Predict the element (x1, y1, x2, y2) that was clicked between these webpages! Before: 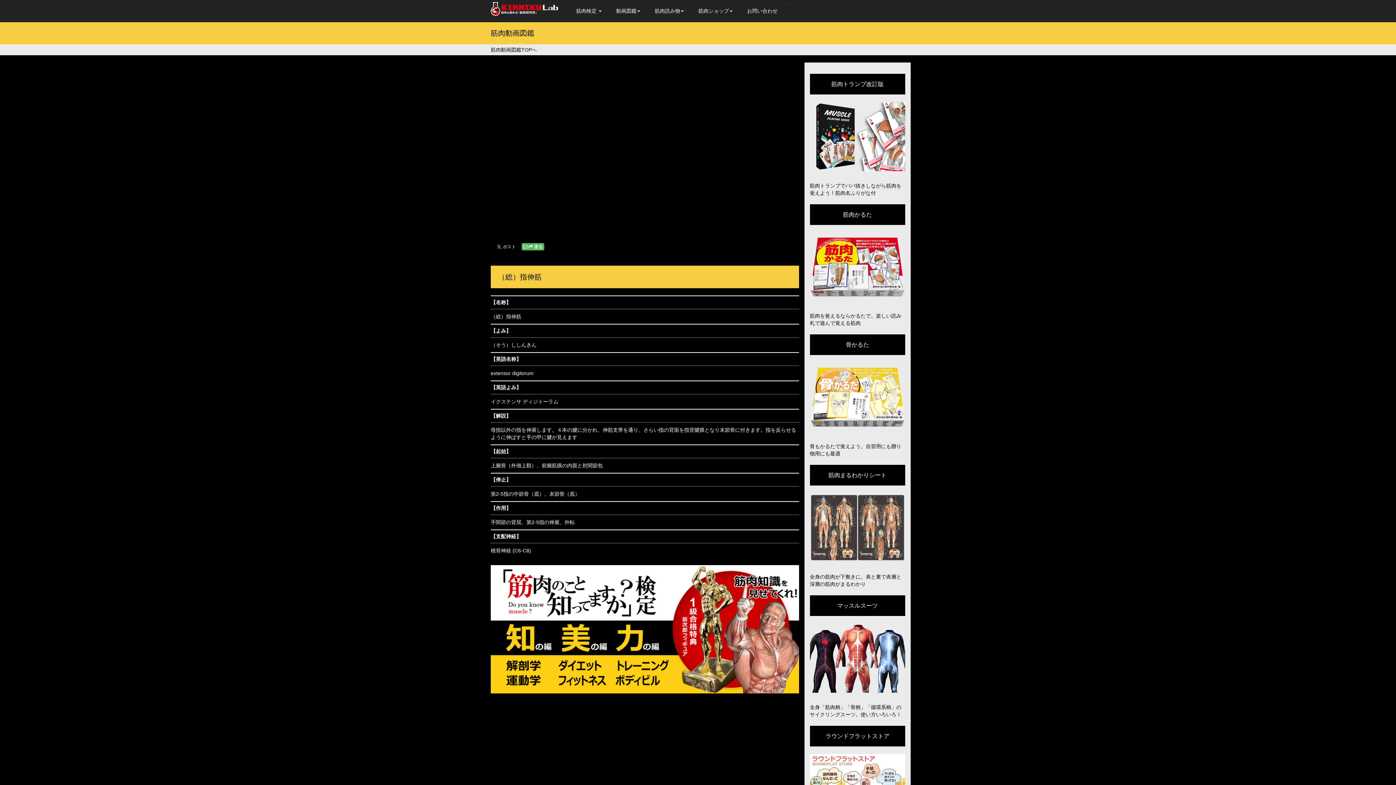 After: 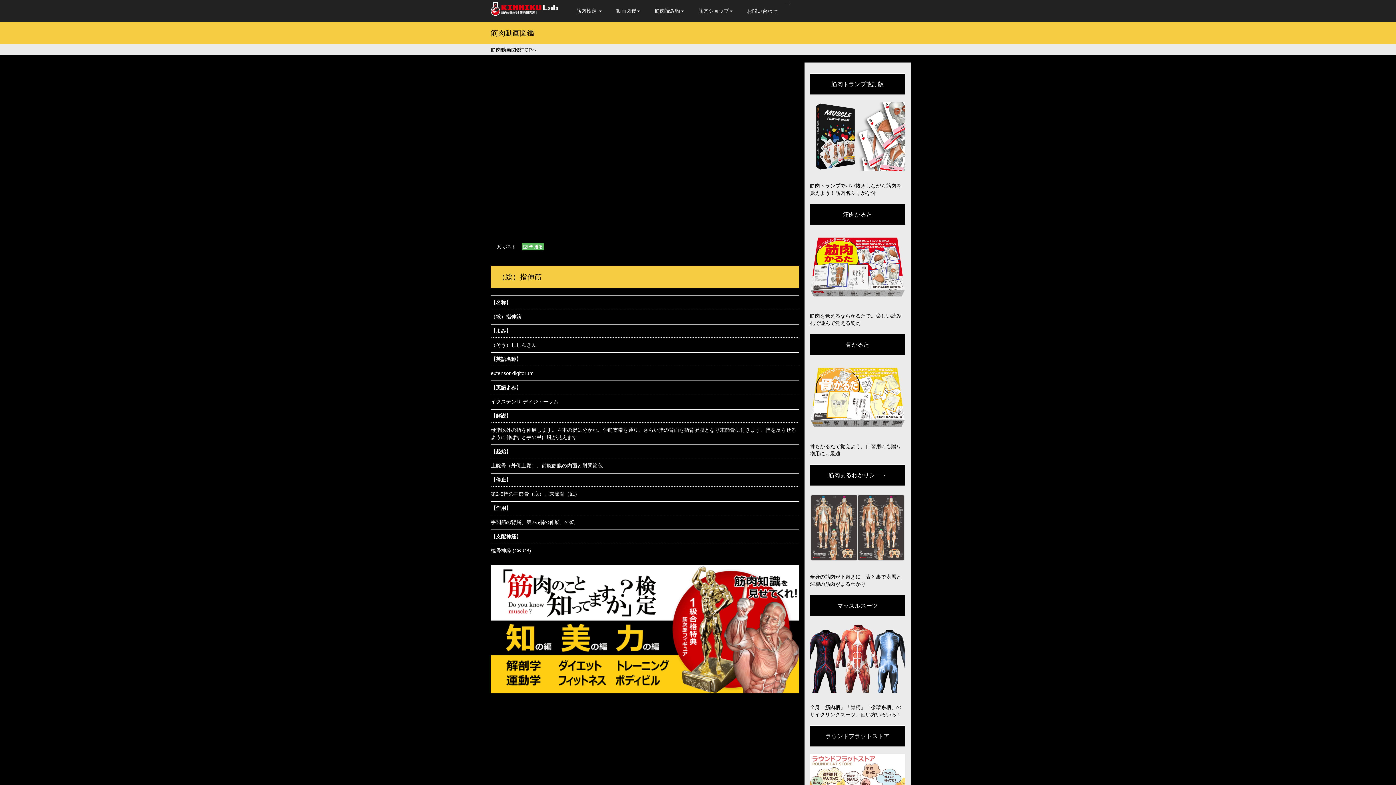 Action: bbox: (810, 102, 905, 171)